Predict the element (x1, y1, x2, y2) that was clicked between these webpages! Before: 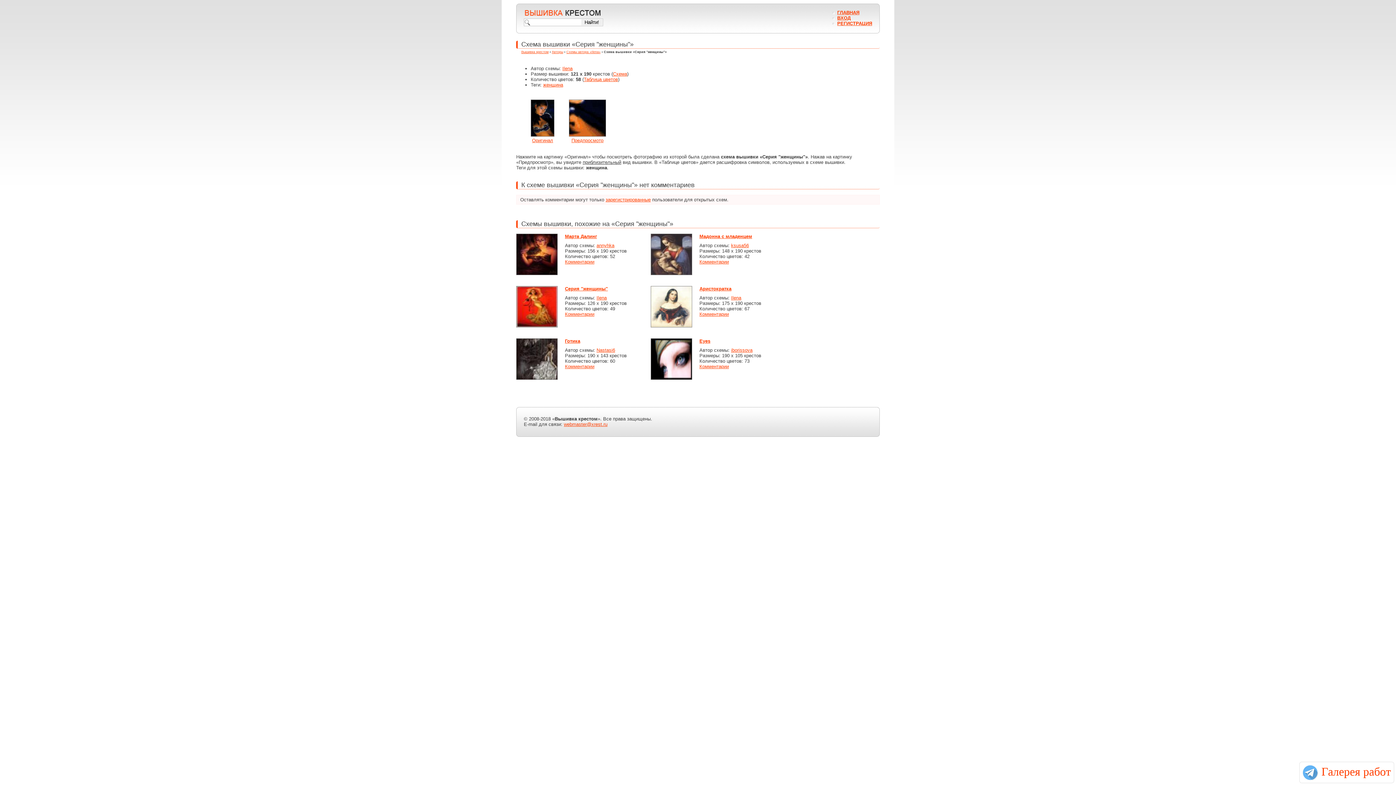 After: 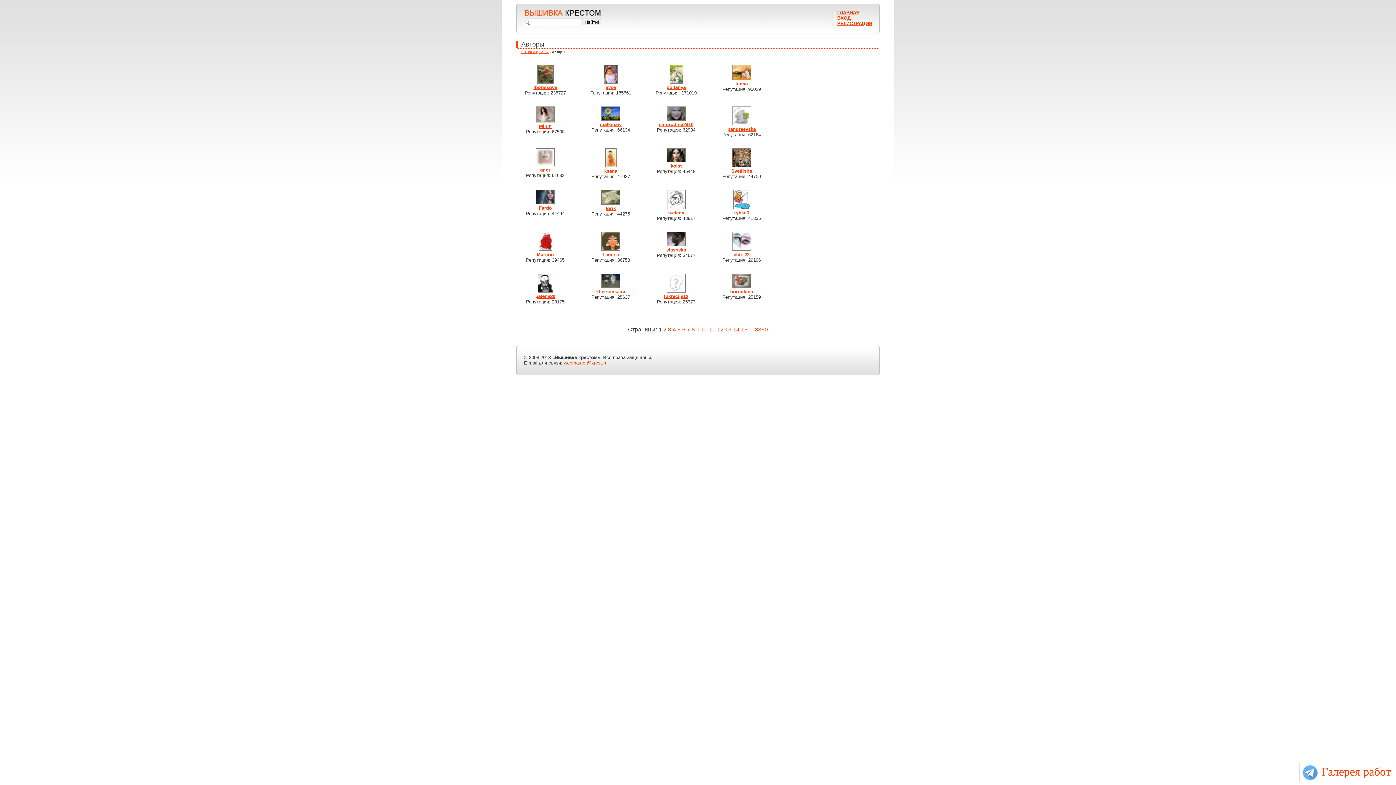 Action: bbox: (552, 50, 563, 53) label: Авторы